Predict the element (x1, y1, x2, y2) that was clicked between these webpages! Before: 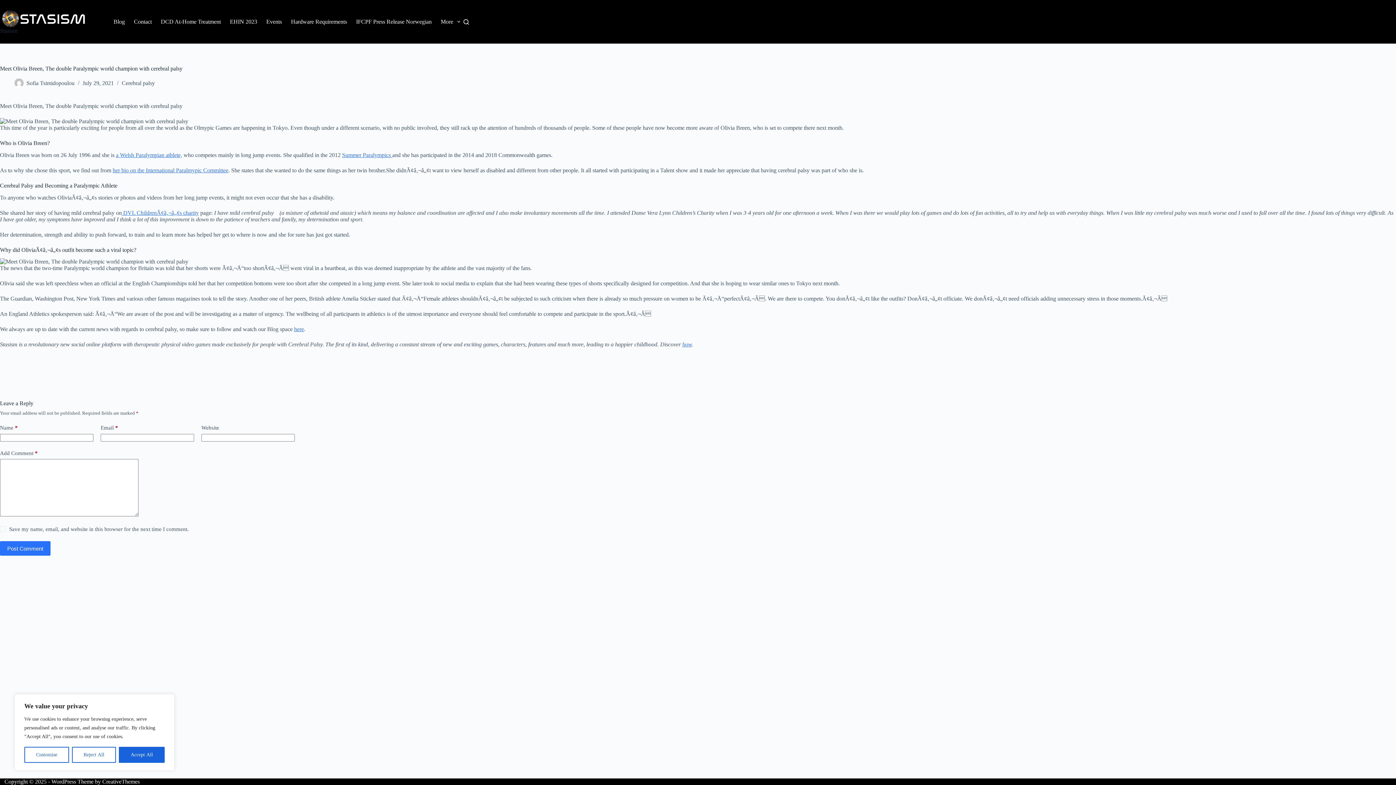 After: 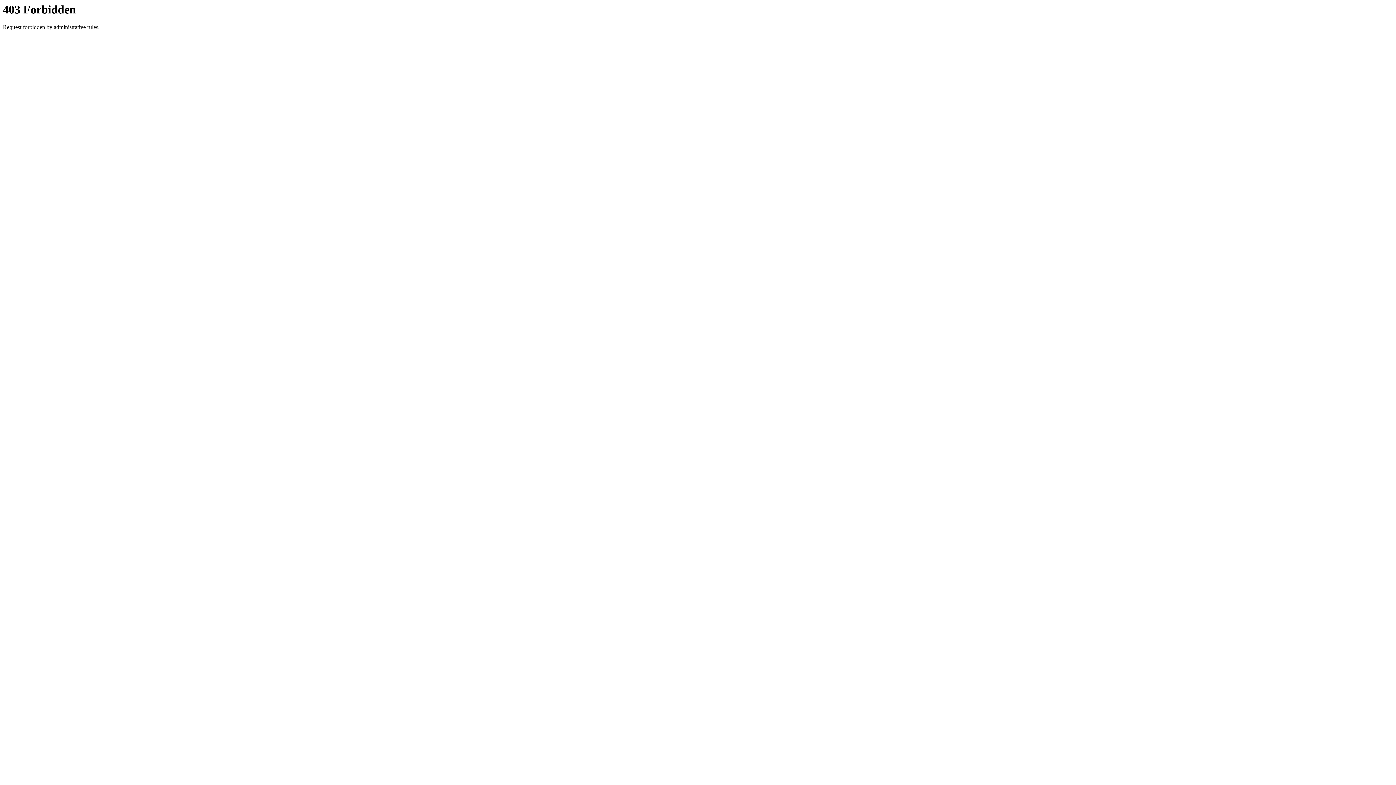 Action: bbox: (121, 209, 198, 215) label:  DVL ChildrenÃ¢â‚¬â„¢s charity